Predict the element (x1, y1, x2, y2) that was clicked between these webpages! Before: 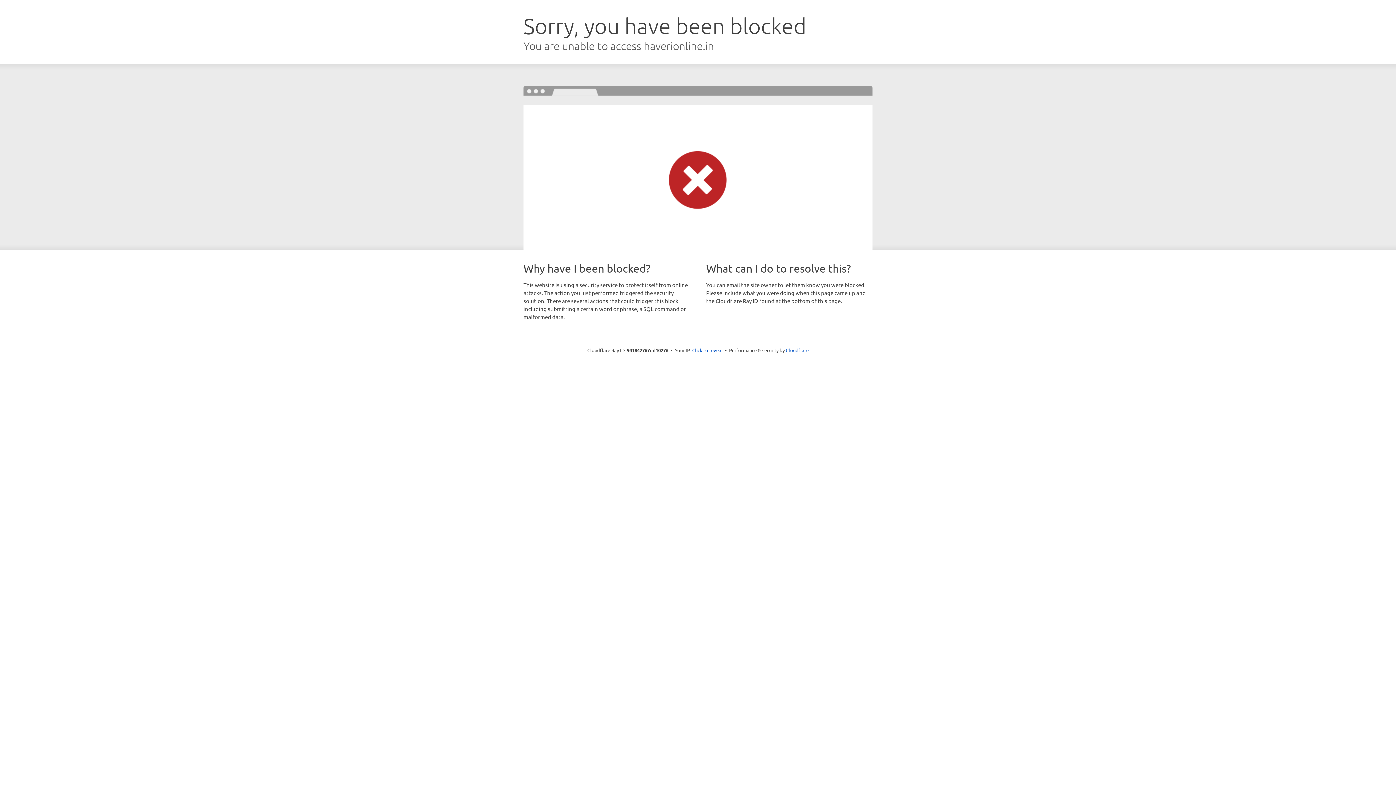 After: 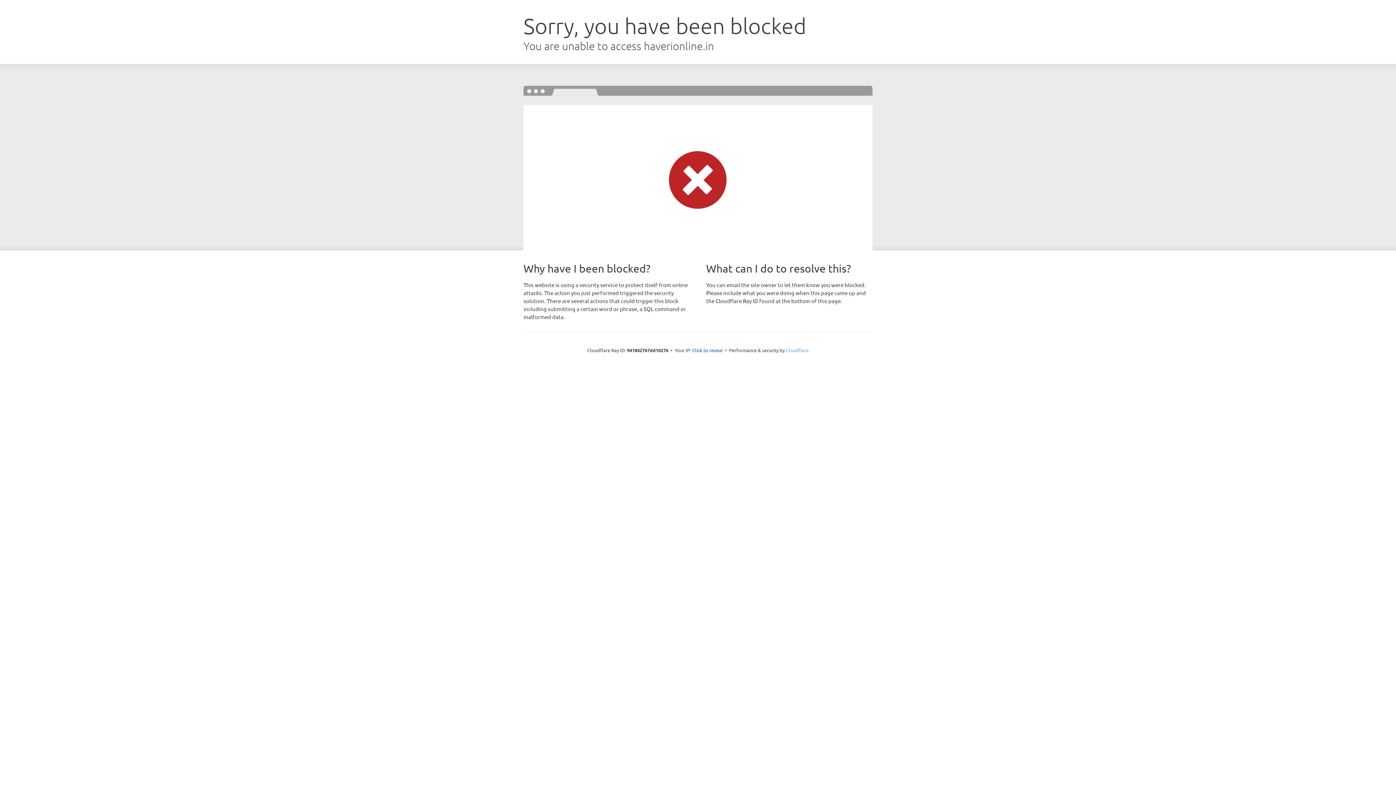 Action: bbox: (786, 347, 808, 353) label: Cloudflare